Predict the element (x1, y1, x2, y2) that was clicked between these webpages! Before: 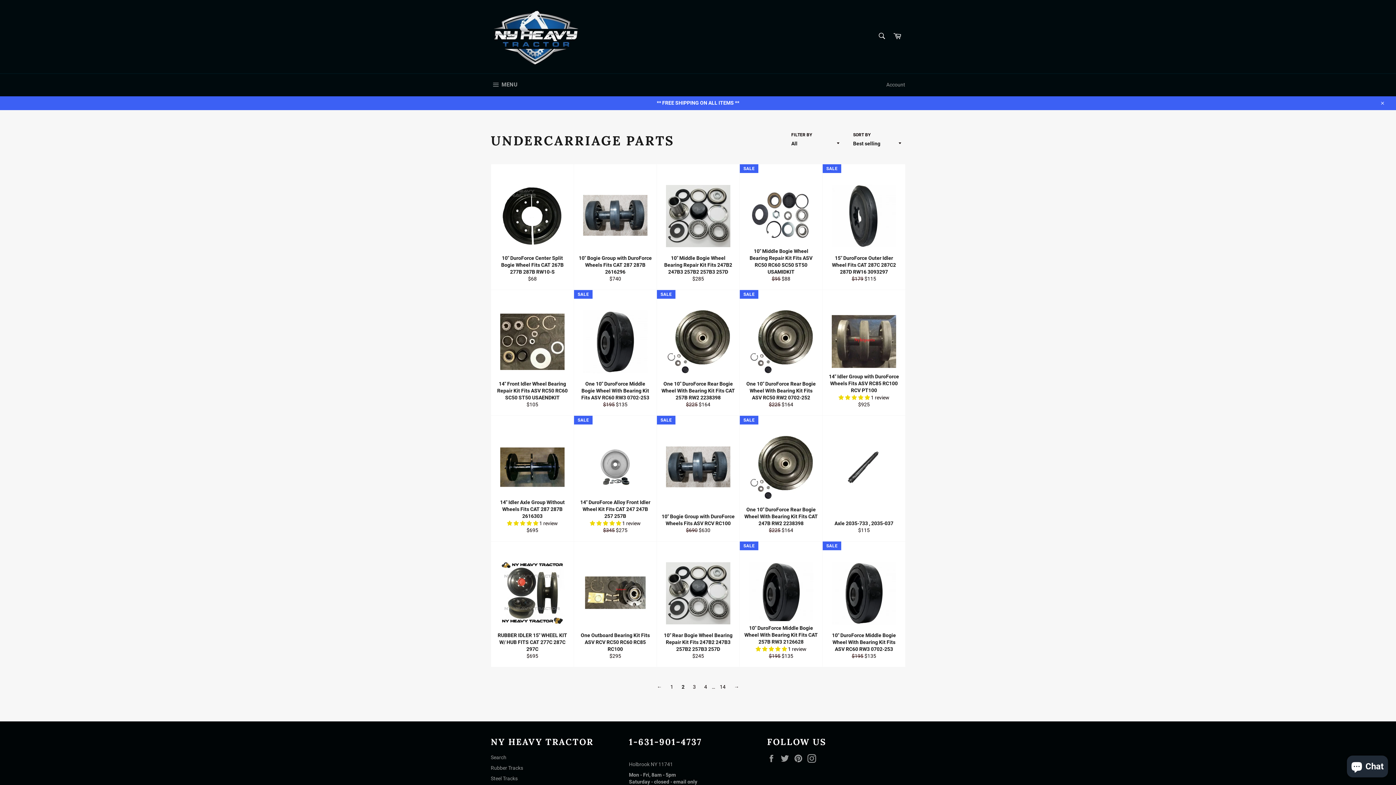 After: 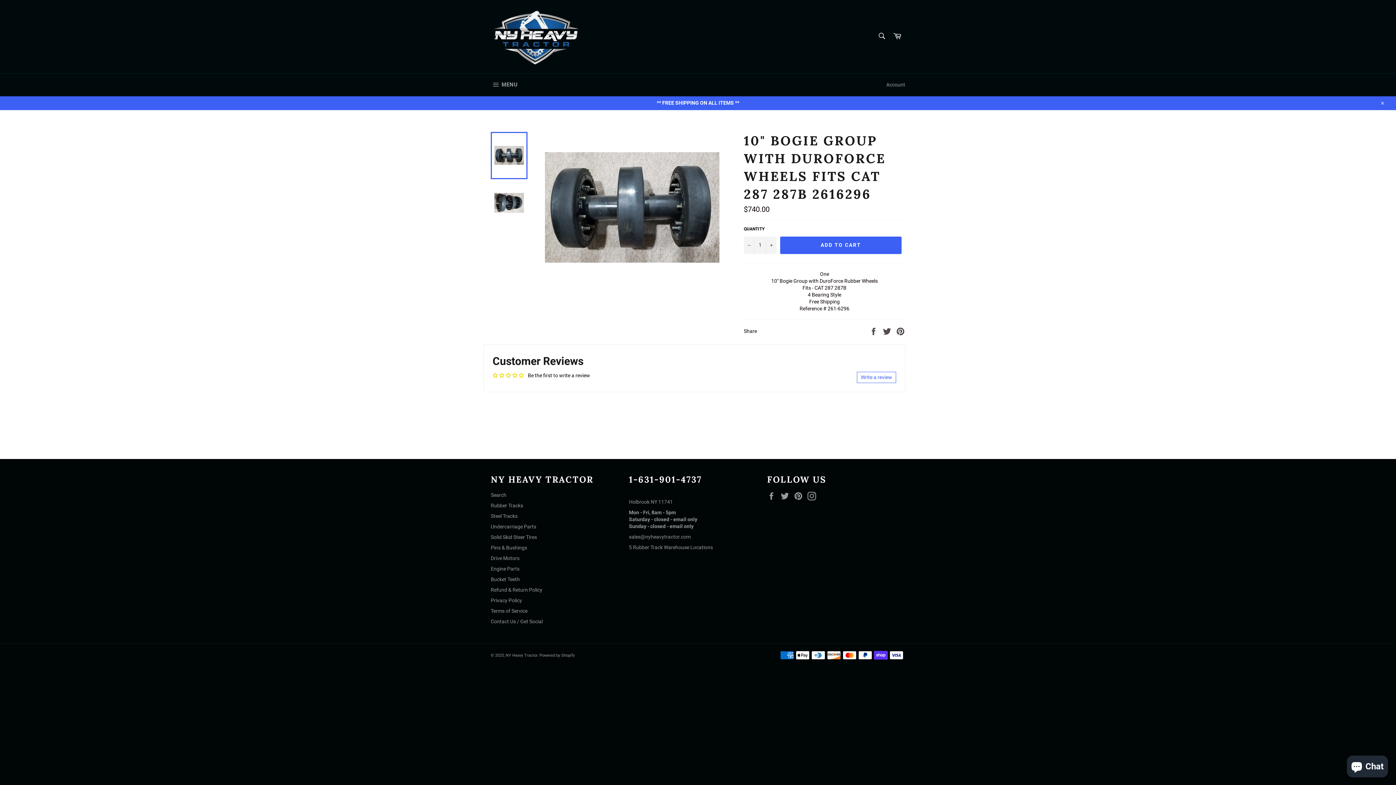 Action: label: 10" Bogie Group with DuroForce Wheels Fits CAT 287 287B 2616296
Regular price
$740 bbox: (573, 164, 656, 290)